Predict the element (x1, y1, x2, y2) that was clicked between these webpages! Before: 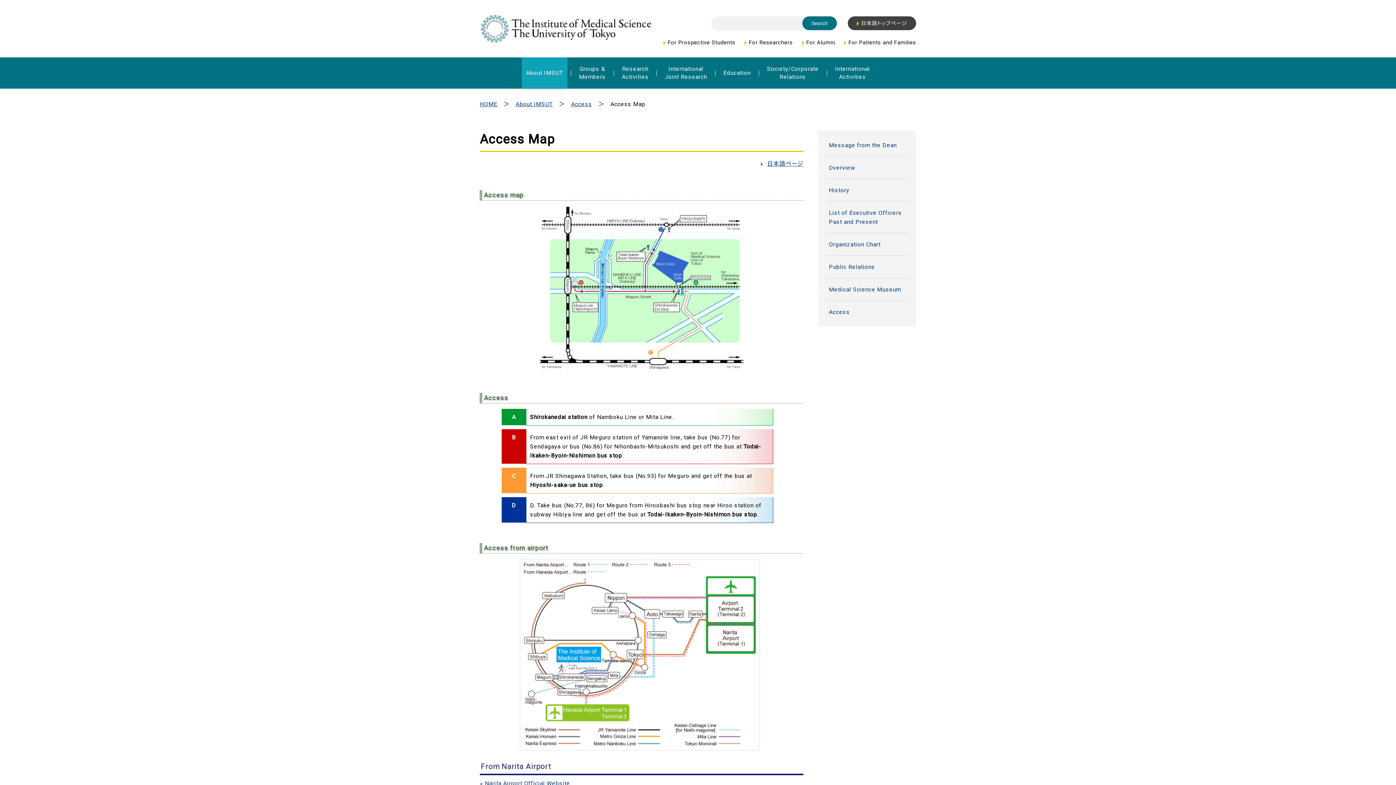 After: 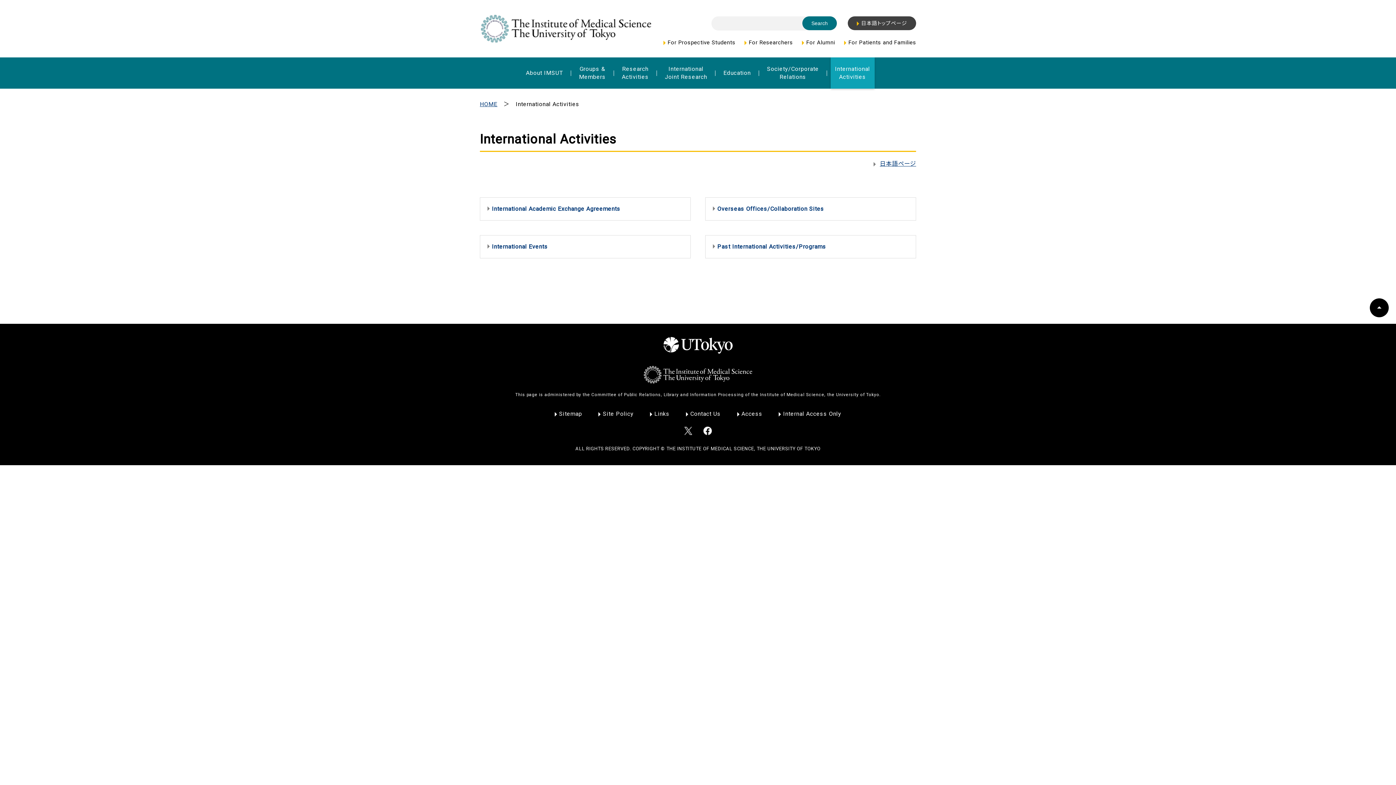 Action: label: International
Activities bbox: (830, 57, 874, 88)